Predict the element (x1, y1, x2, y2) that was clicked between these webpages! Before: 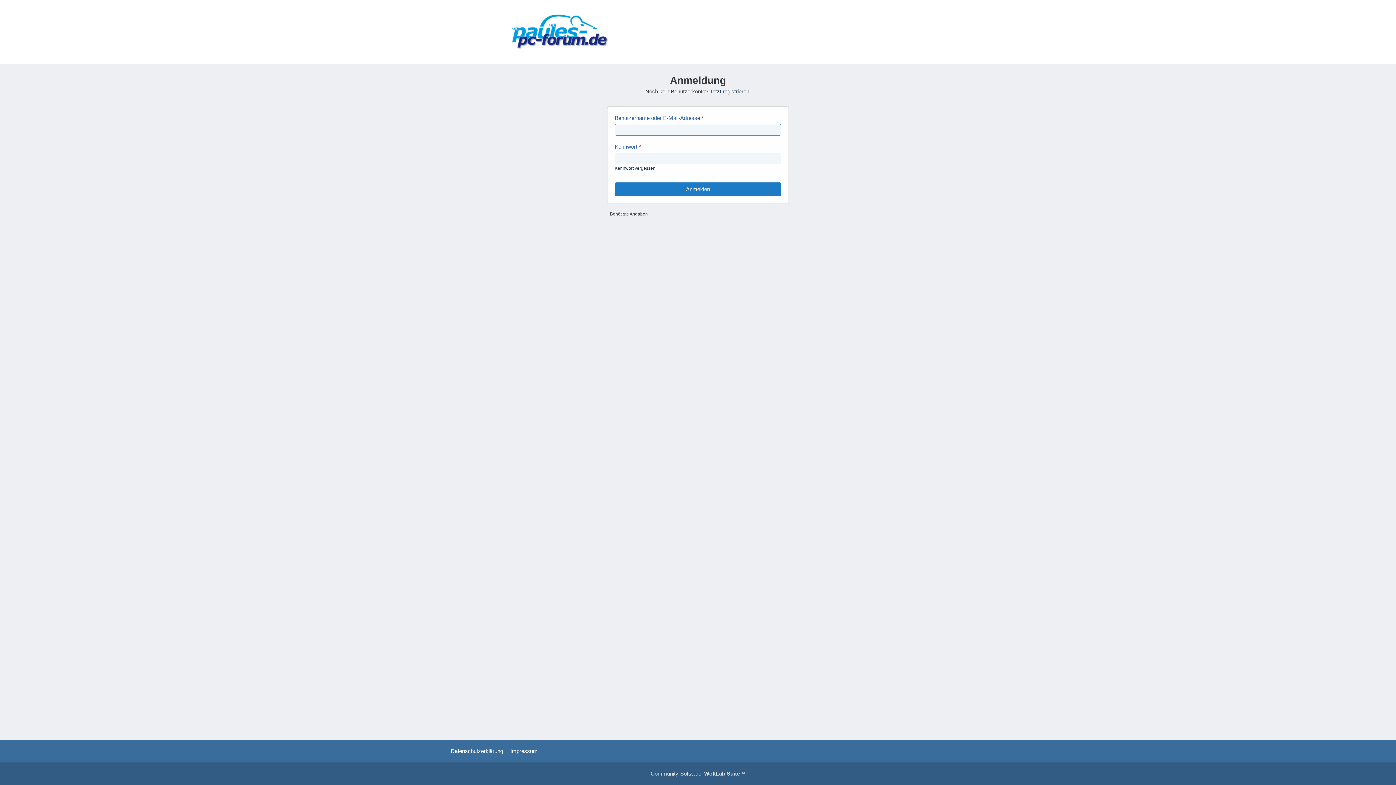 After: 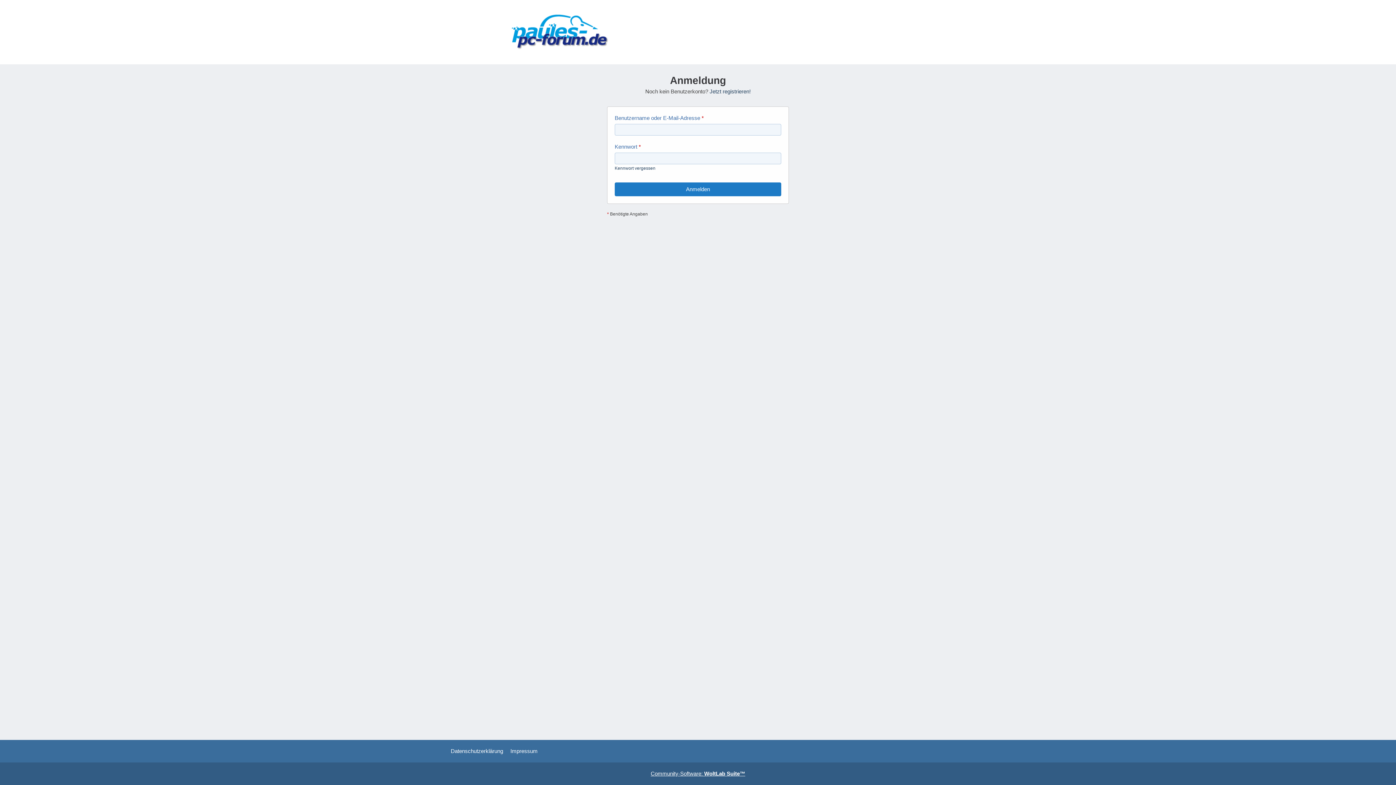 Action: label: Community-Software: WoltLab Suite™ bbox: (650, 770, 745, 777)